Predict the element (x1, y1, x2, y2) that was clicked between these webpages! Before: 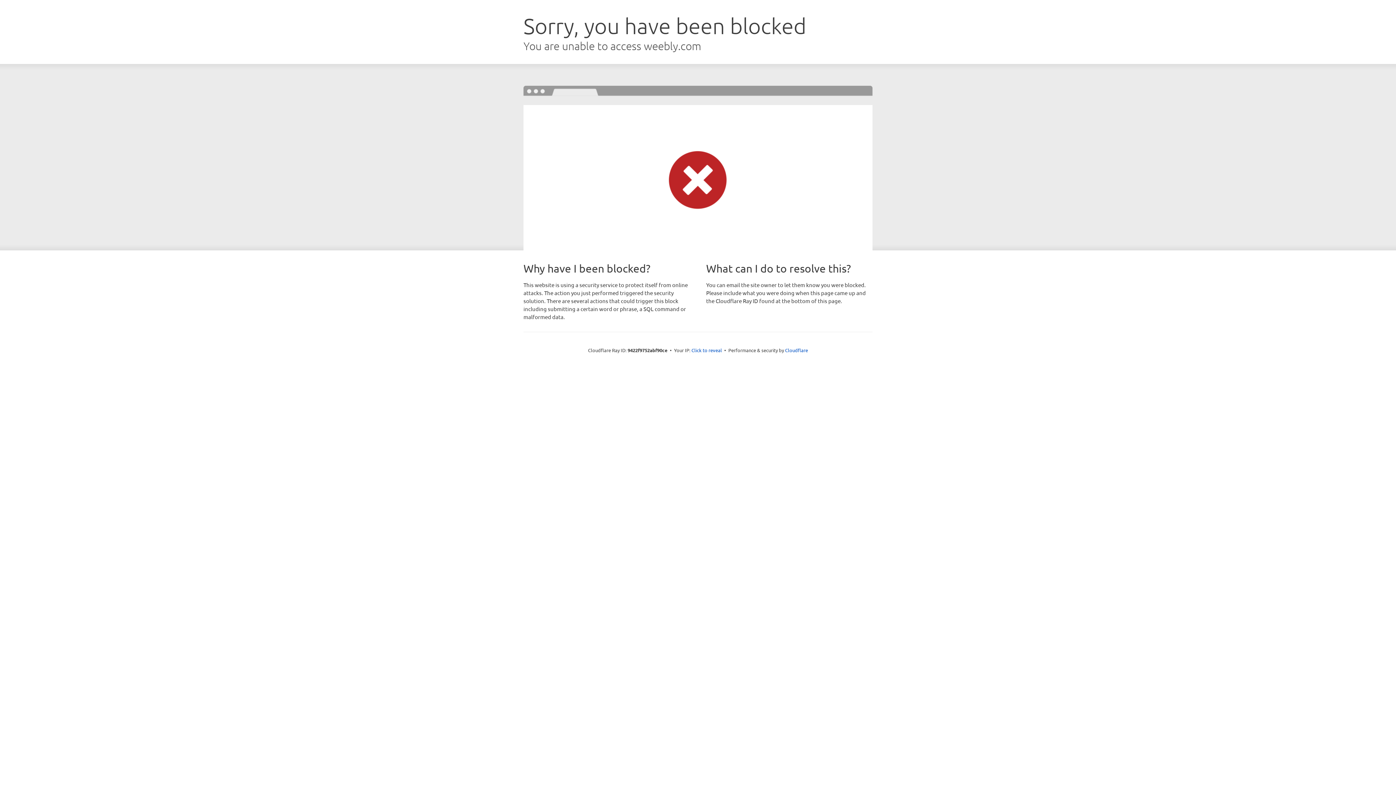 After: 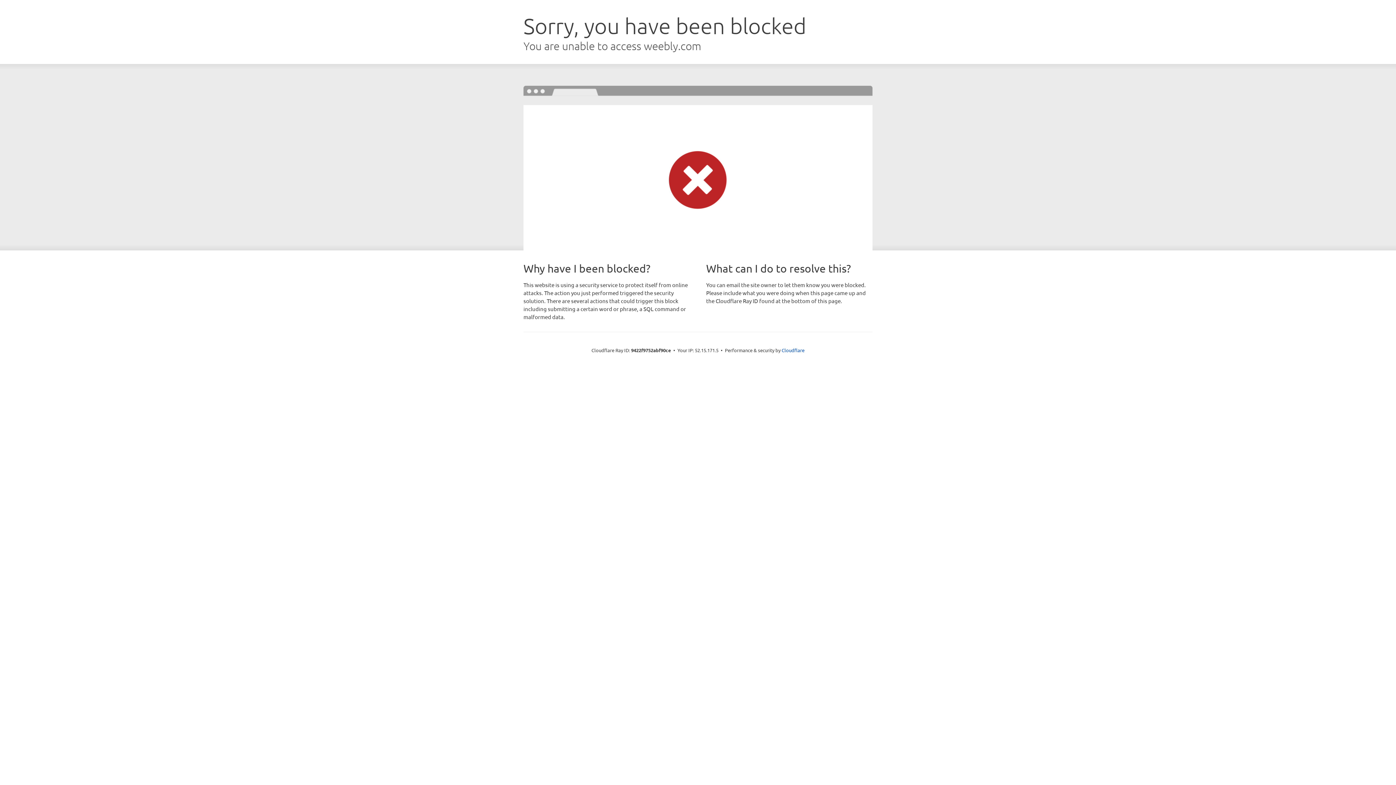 Action: label: Click to reveal bbox: (691, 346, 722, 353)